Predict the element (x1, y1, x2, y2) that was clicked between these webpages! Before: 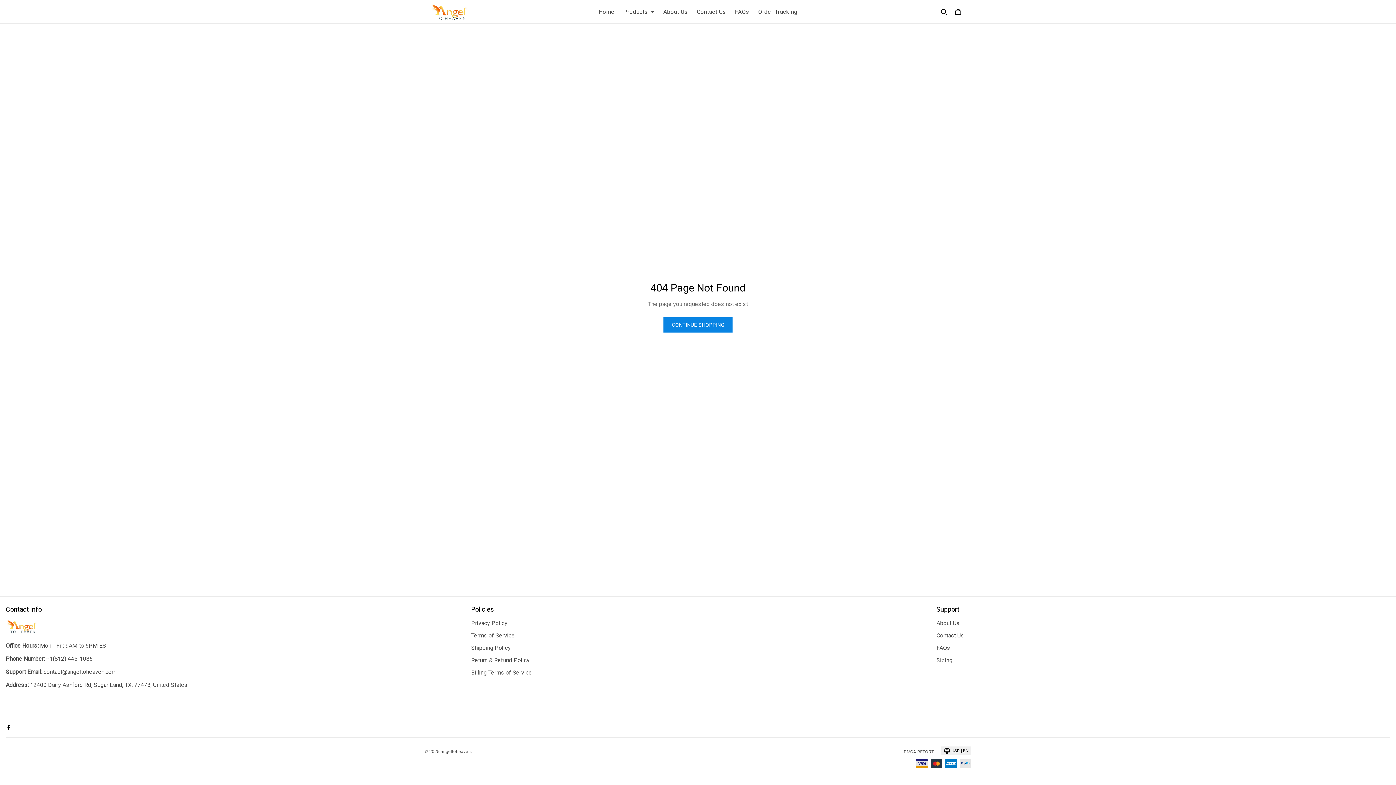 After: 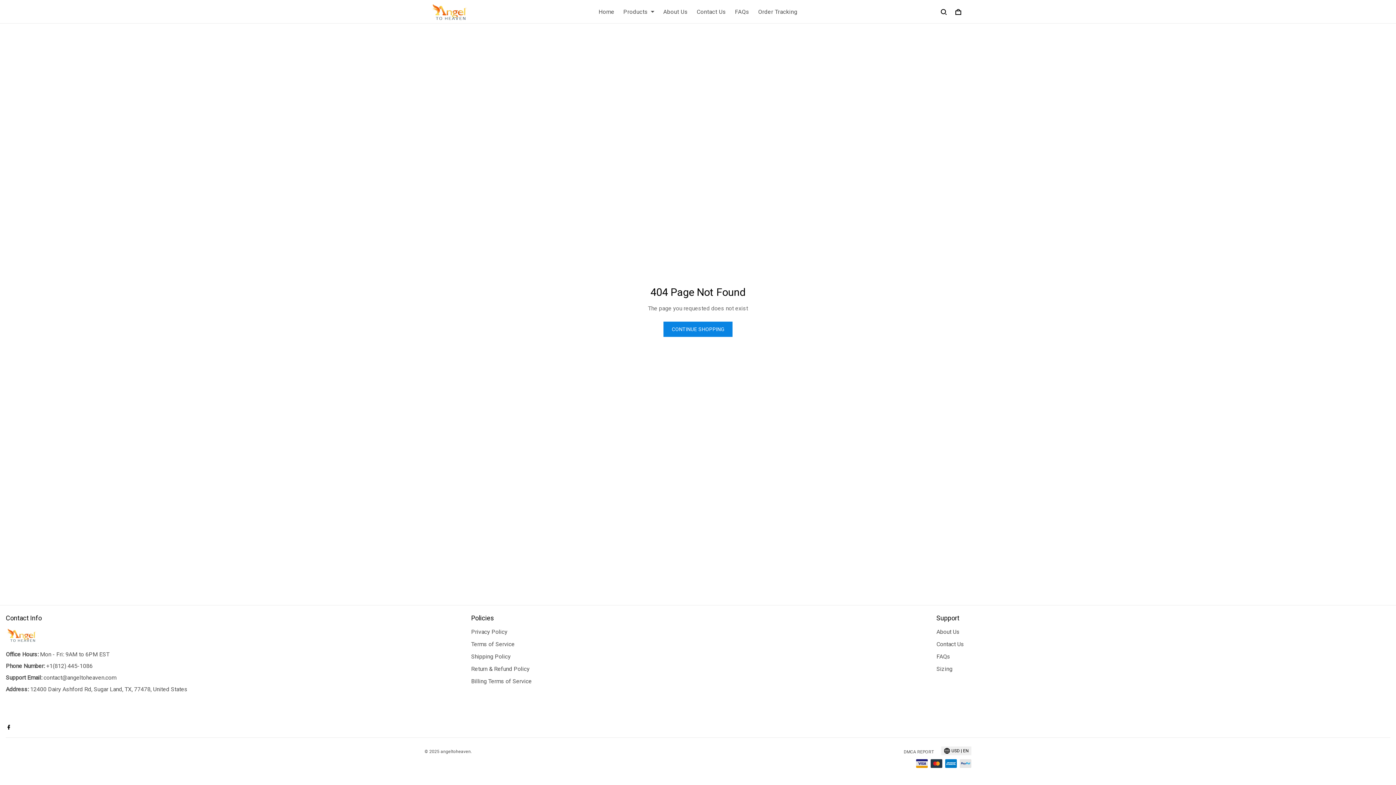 Action: bbox: (5, 720, 16, 734)